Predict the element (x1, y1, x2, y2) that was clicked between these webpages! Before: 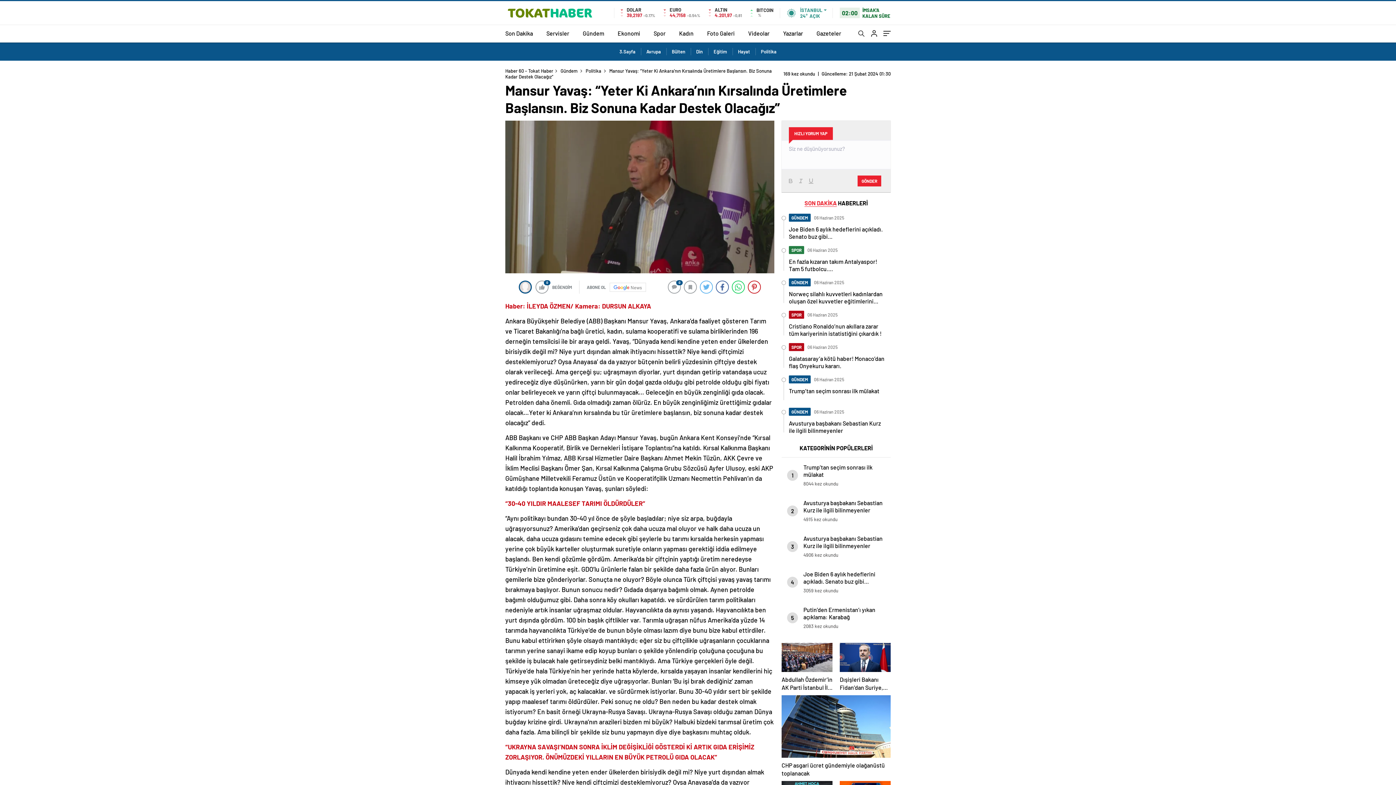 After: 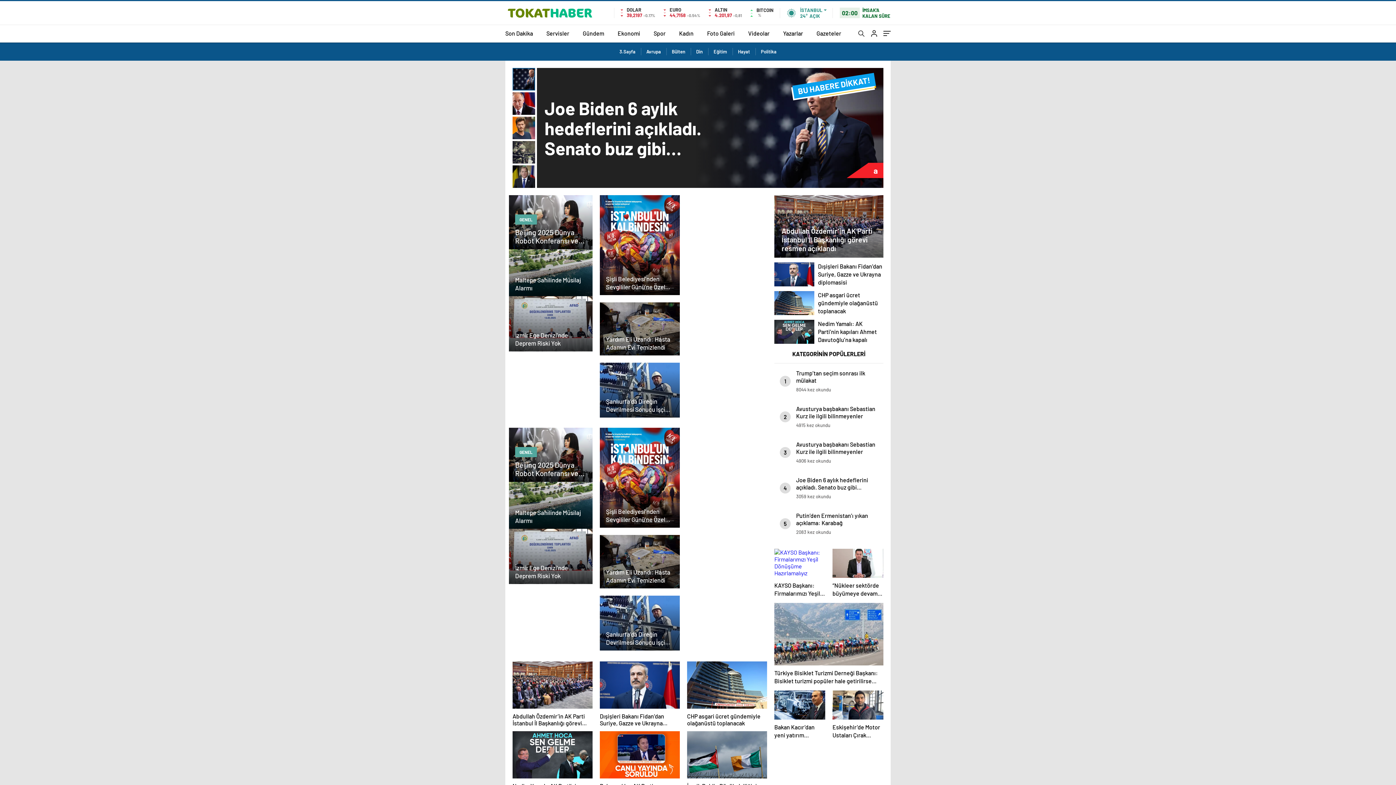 Action: bbox: (560, 68, 577, 73) label: Gündem